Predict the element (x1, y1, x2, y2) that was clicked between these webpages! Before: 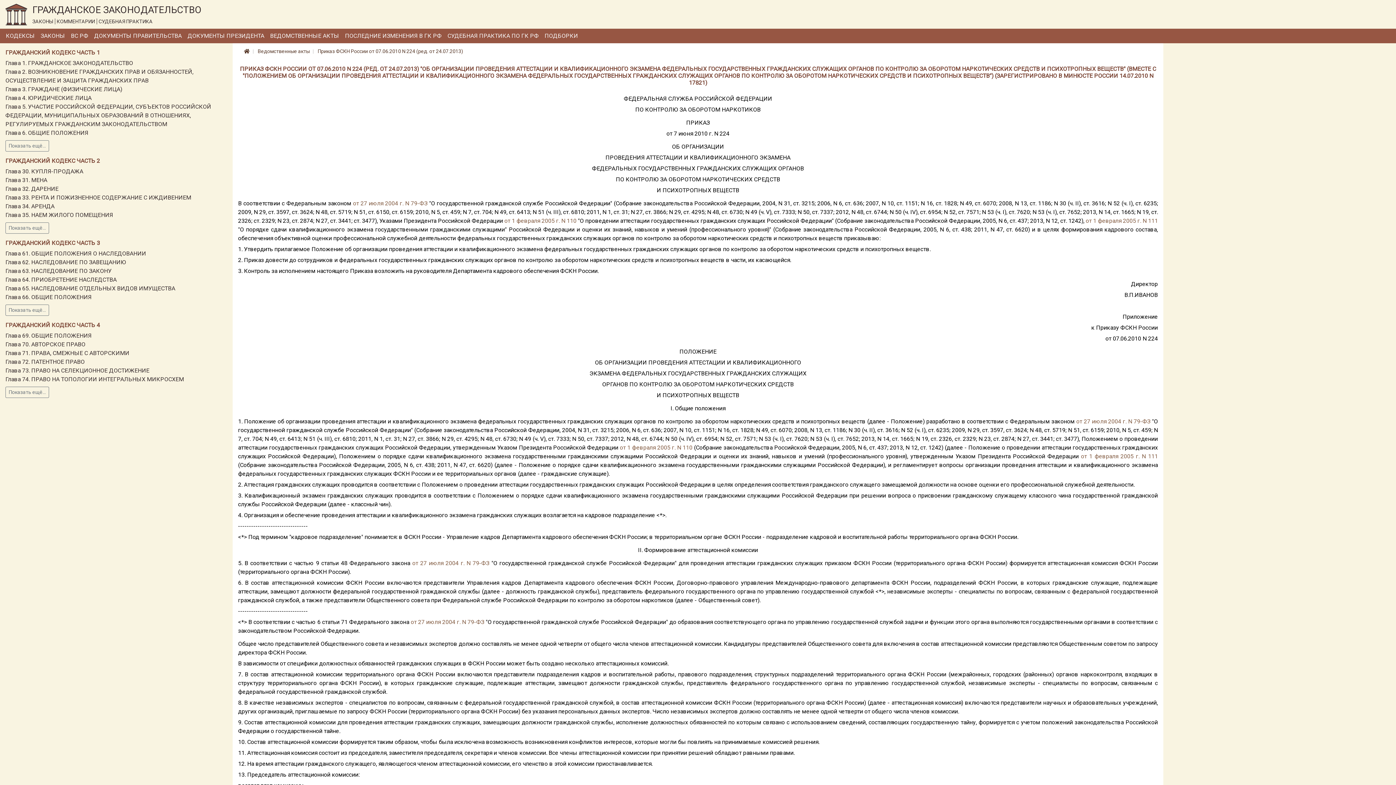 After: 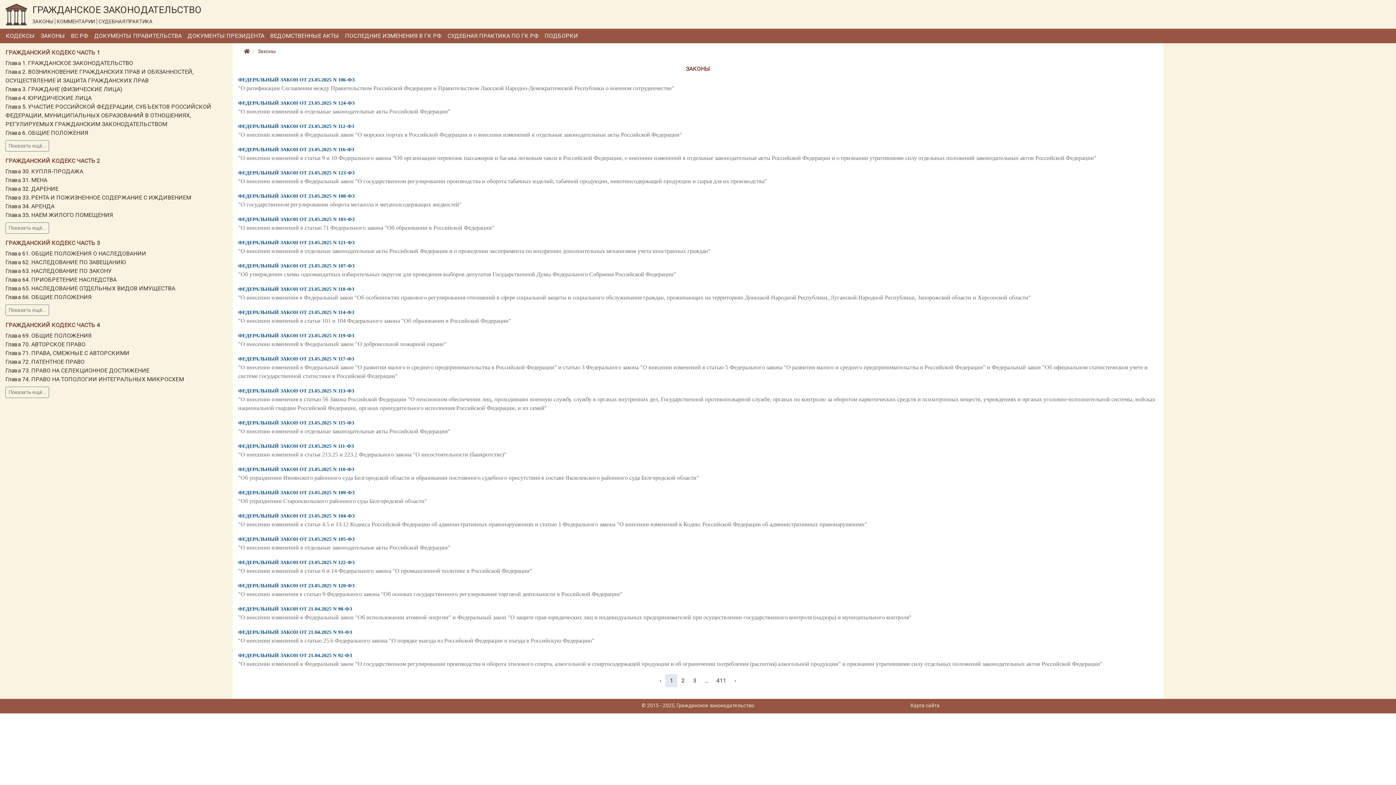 Action: label: ЗАКОНЫ bbox: (37, 31, 68, 40)